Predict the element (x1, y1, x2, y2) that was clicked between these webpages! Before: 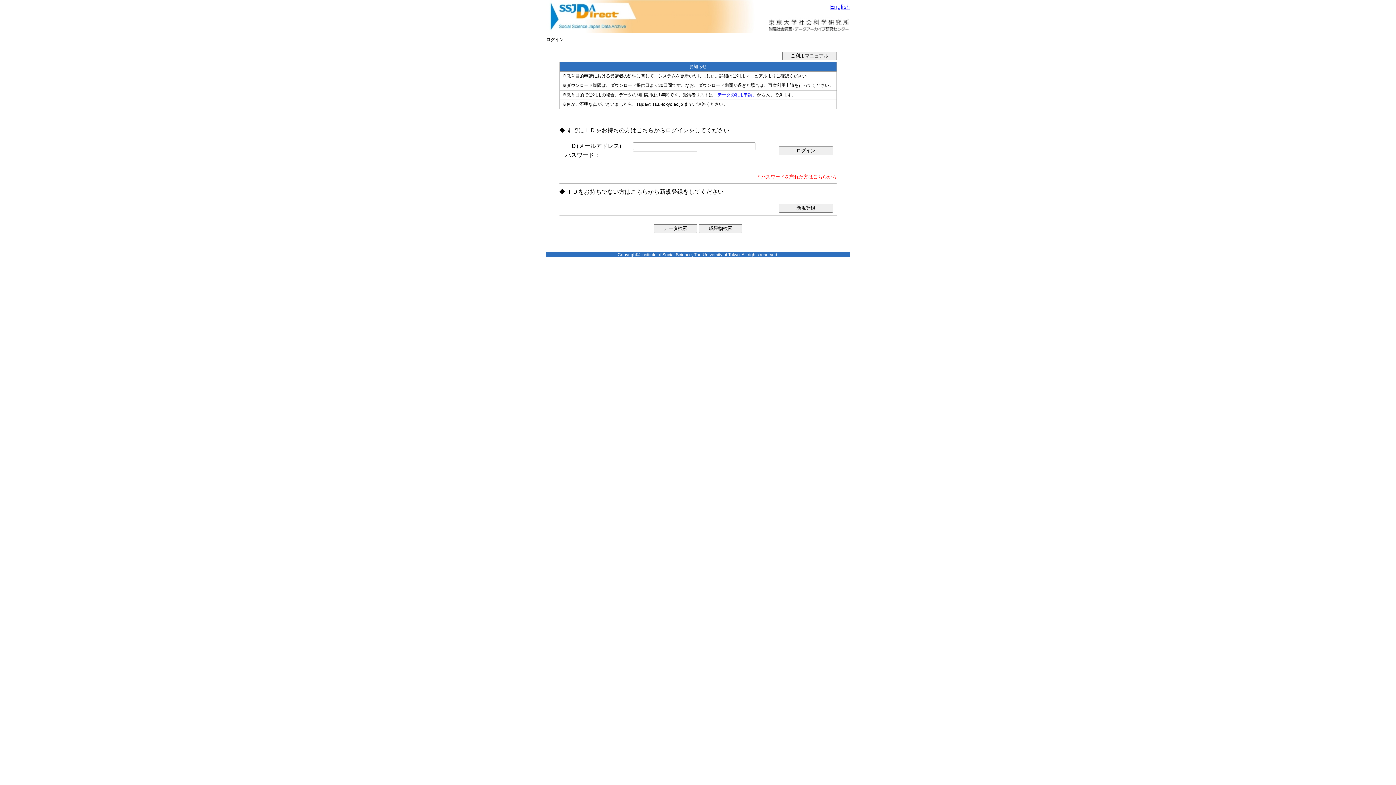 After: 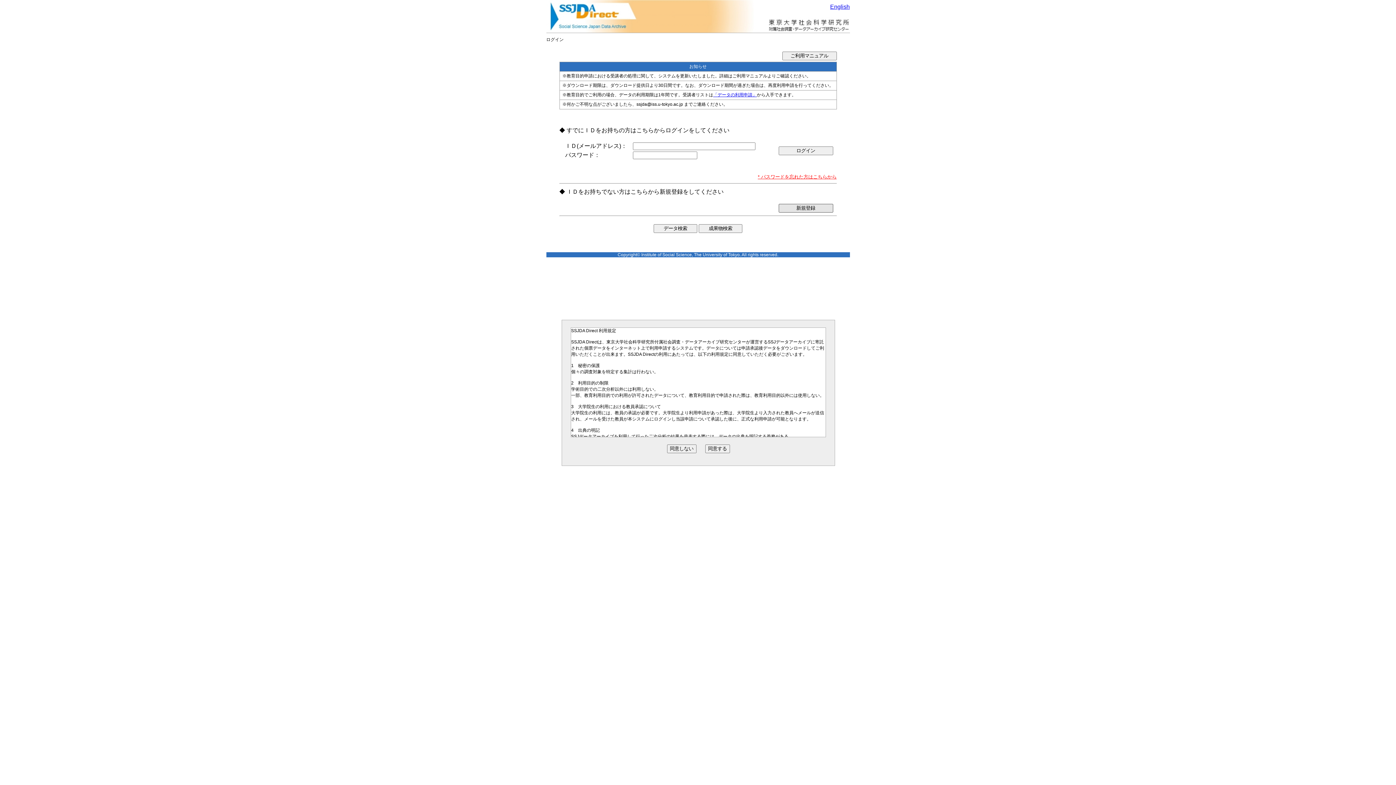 Action: label: 新規登録 bbox: (778, 204, 833, 212)